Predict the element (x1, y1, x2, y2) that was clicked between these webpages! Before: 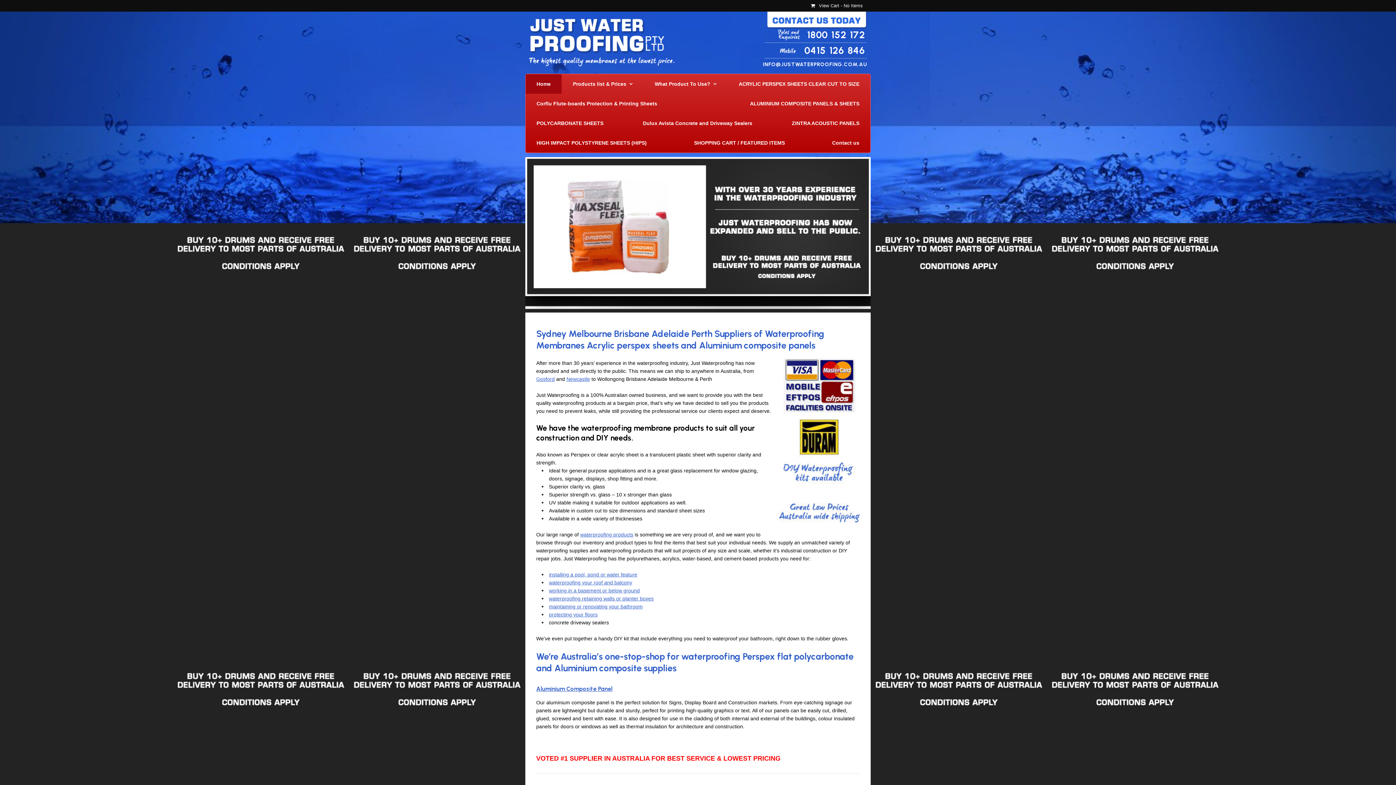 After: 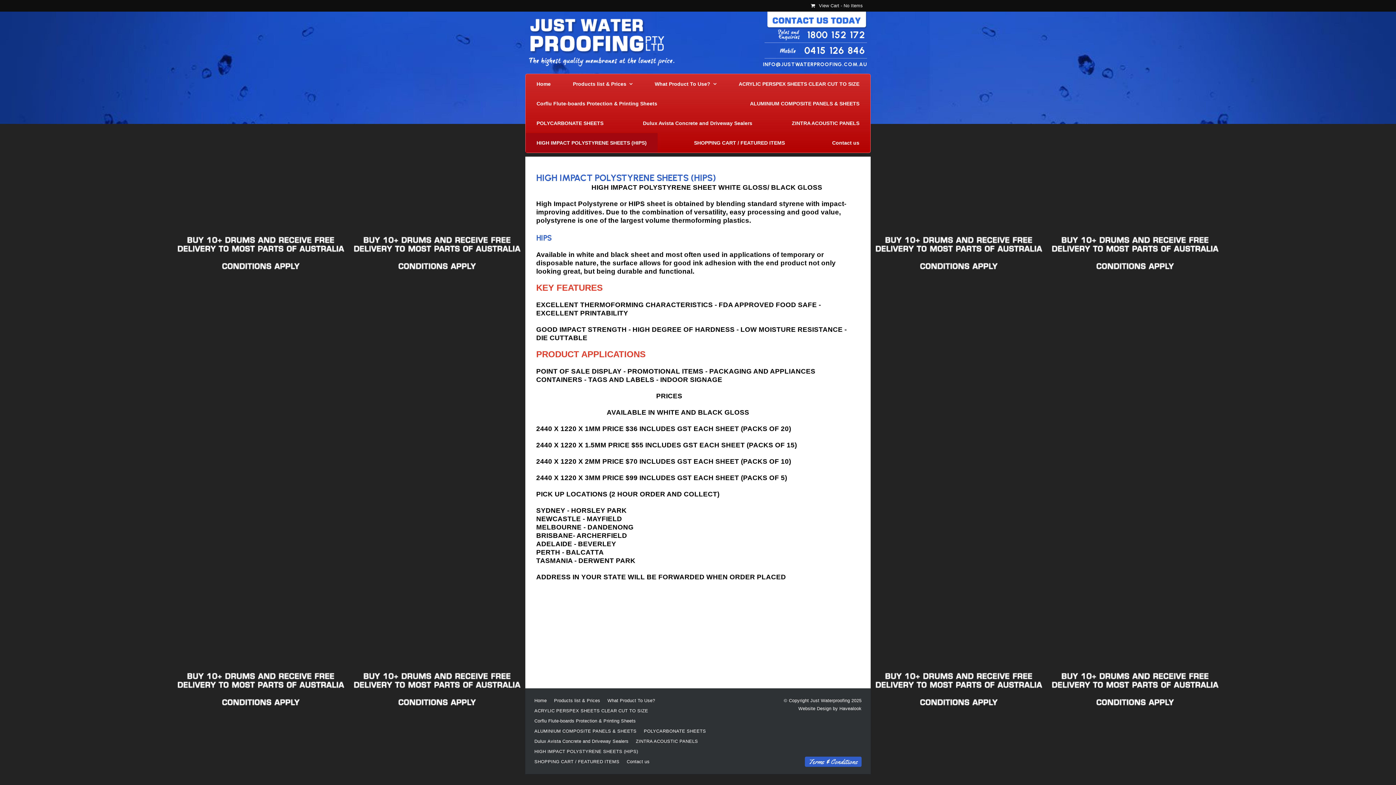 Action: label: HIGH IMPACT POLYSTYRENE SHEETS (HIPS) bbox: (525, 133, 657, 152)